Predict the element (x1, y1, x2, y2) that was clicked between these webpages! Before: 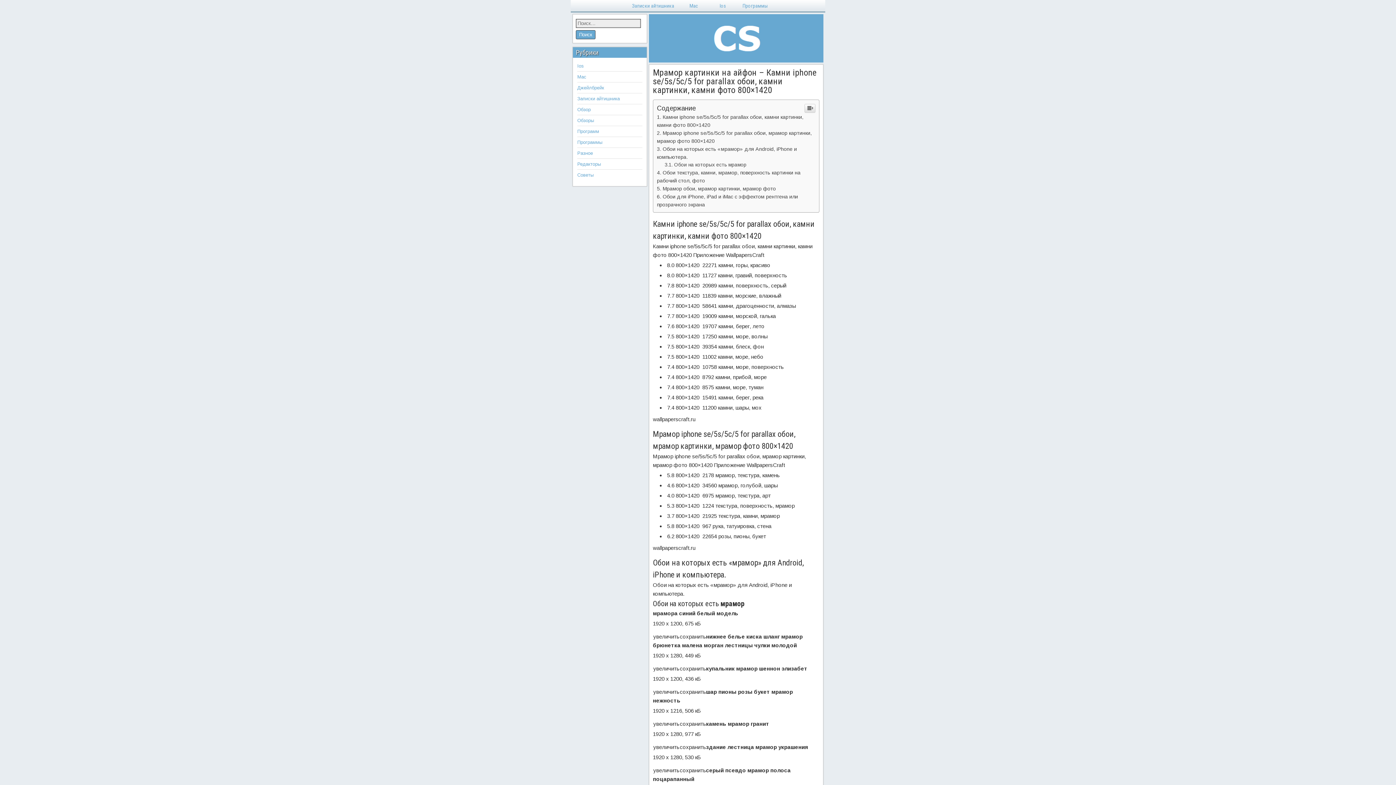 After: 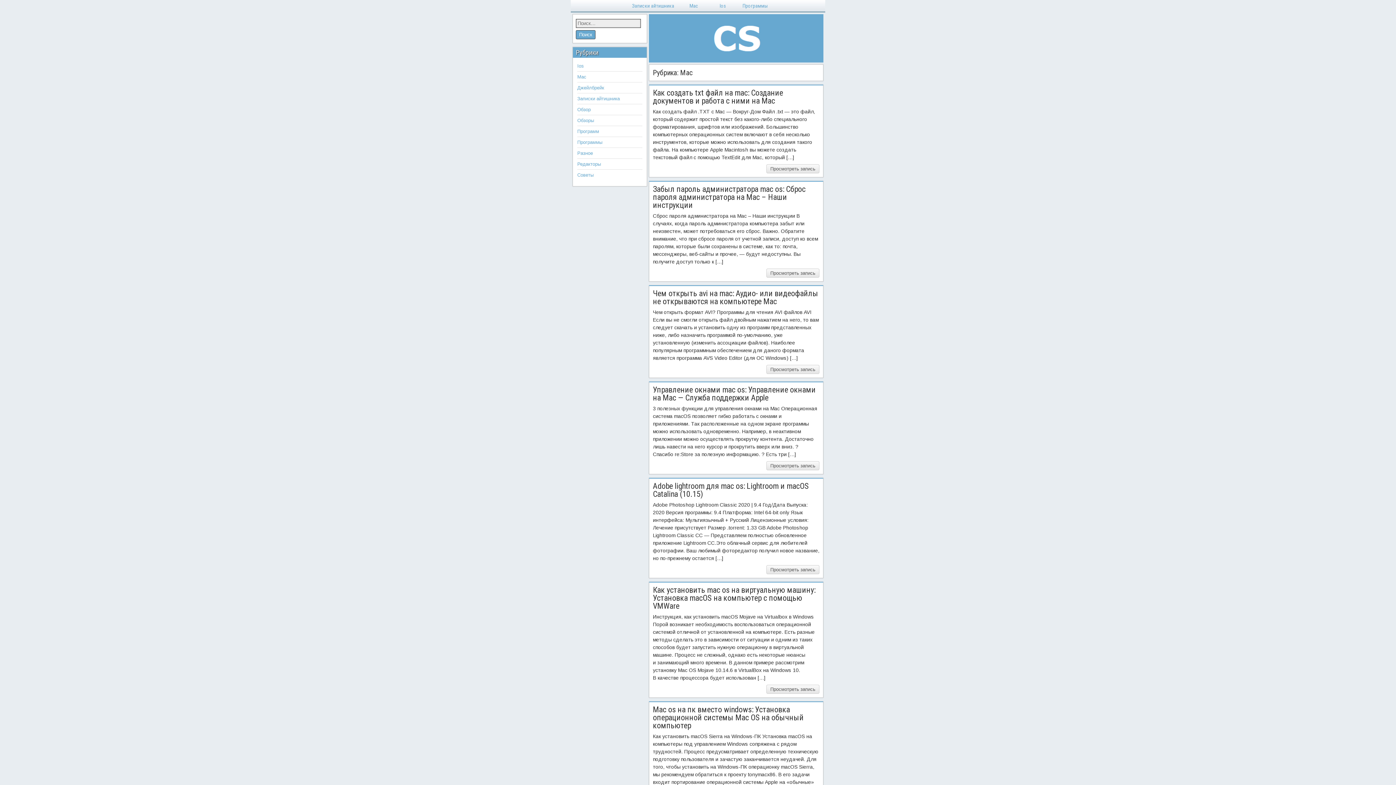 Action: label: Mac bbox: (679, 103, 708, 115)